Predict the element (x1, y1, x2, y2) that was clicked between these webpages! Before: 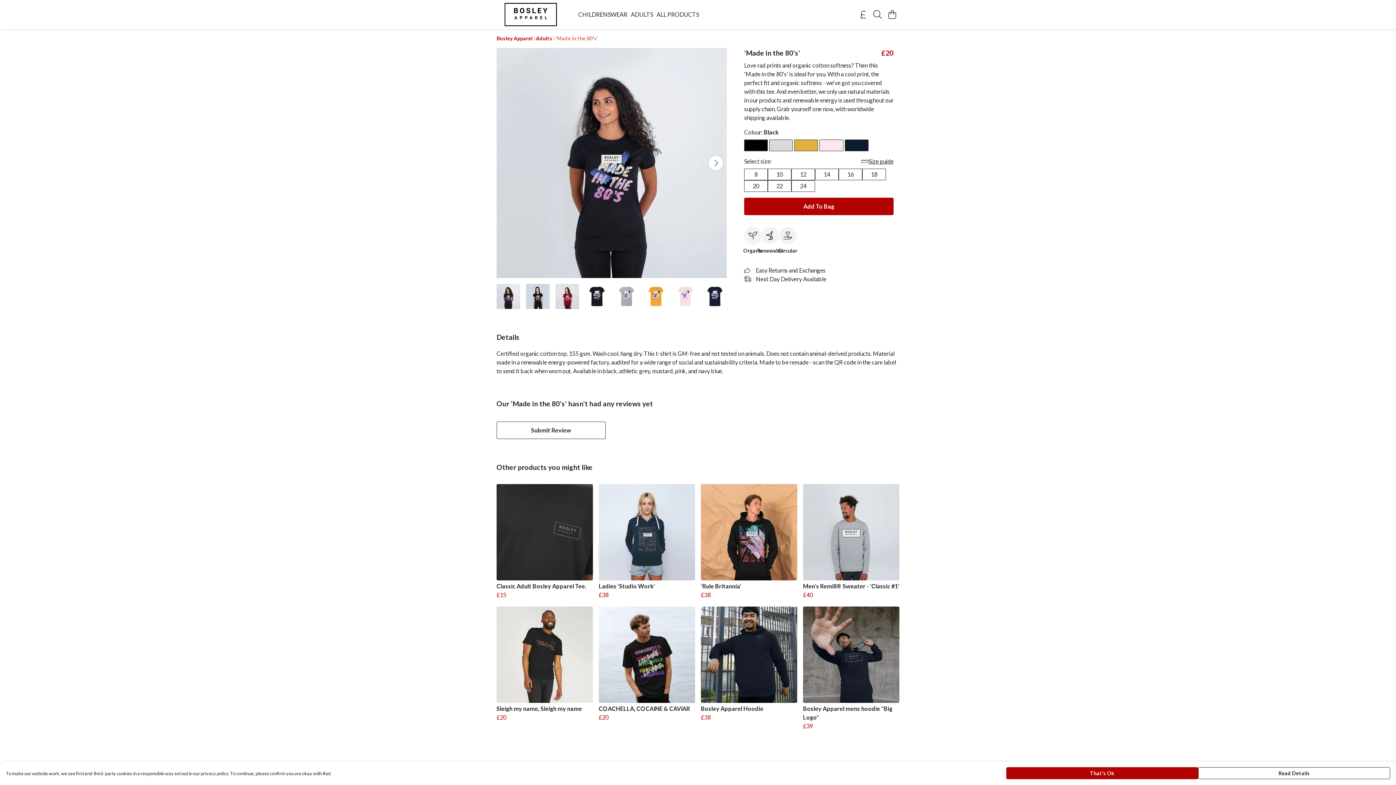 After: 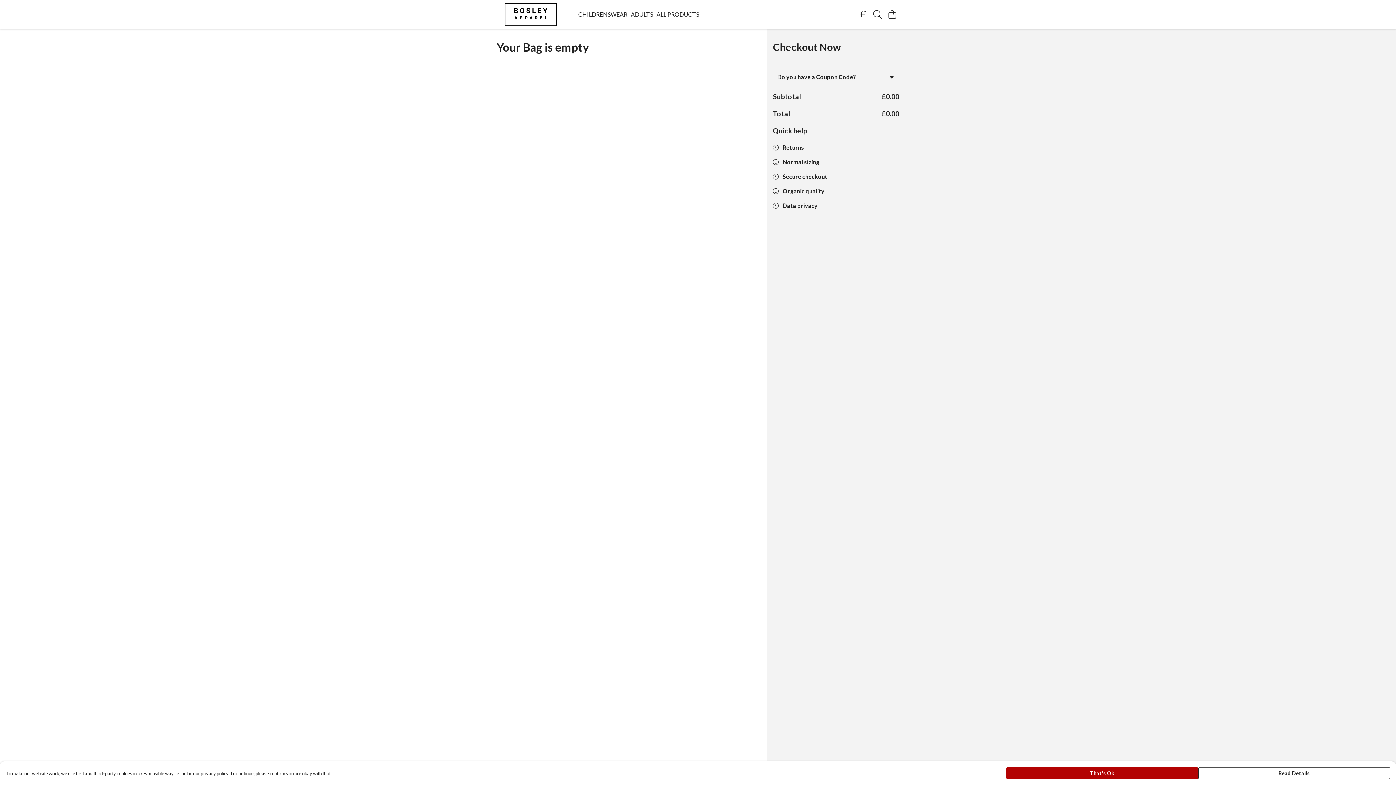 Action: bbox: (885, 7, 899, 21) label: View basket